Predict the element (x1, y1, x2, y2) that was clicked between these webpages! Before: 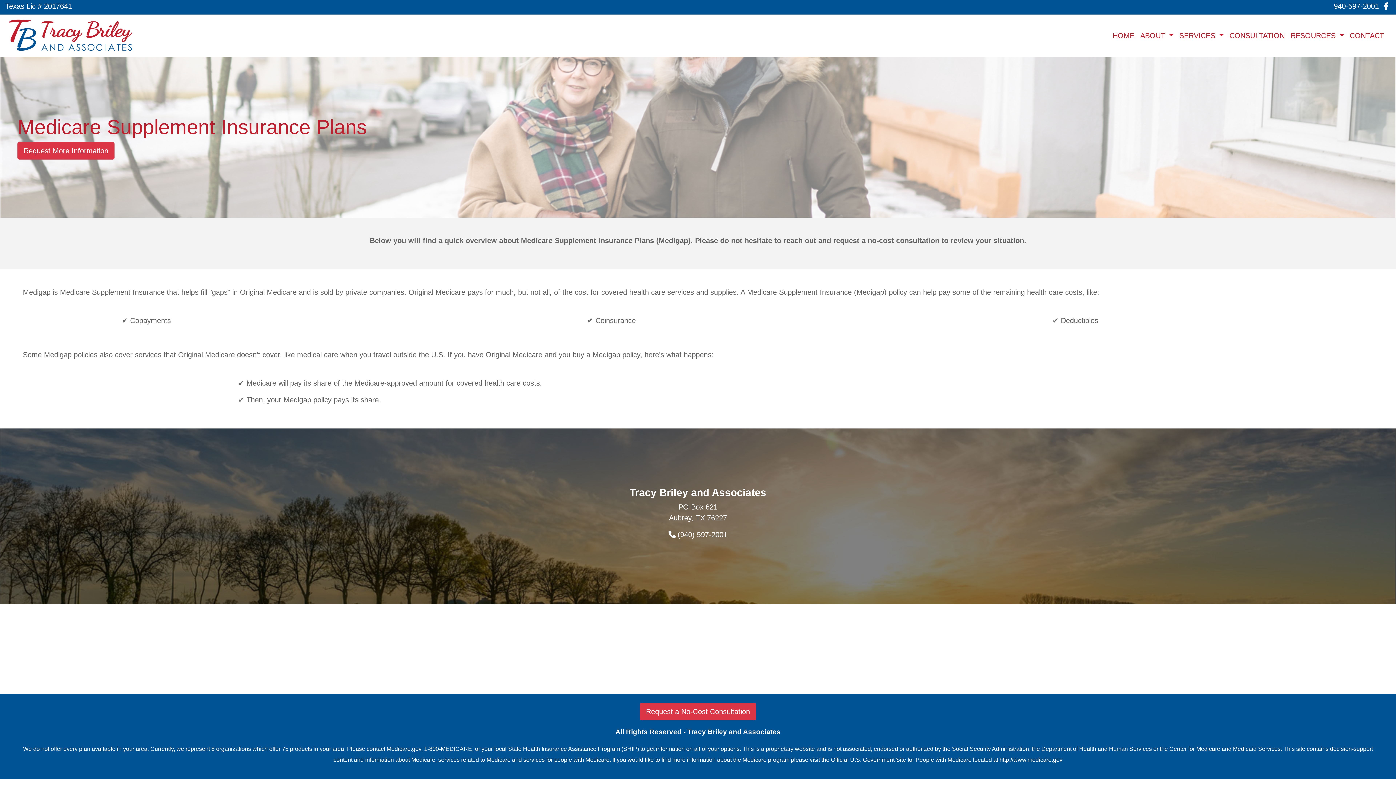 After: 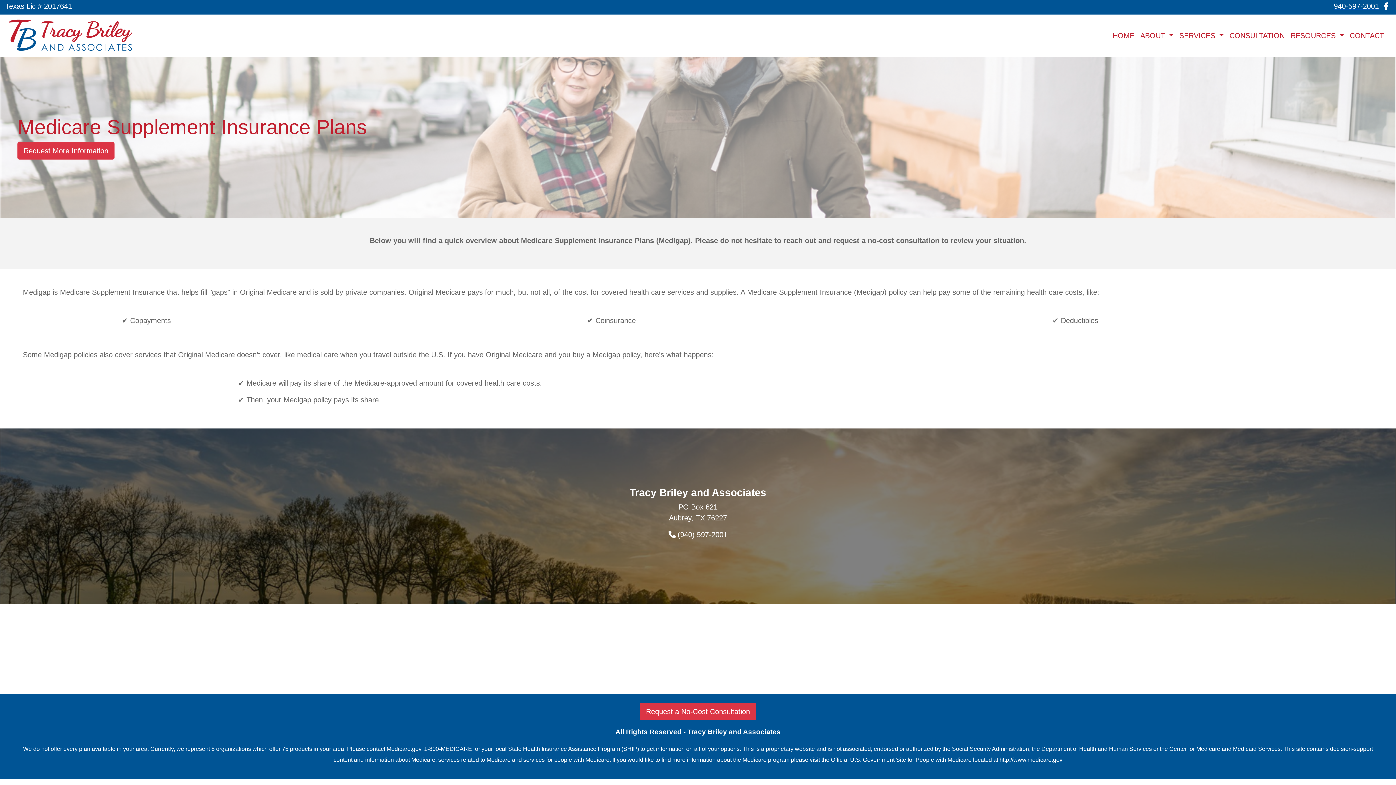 Action: label: 940-597-2001 bbox: (1334, 2, 1379, 10)